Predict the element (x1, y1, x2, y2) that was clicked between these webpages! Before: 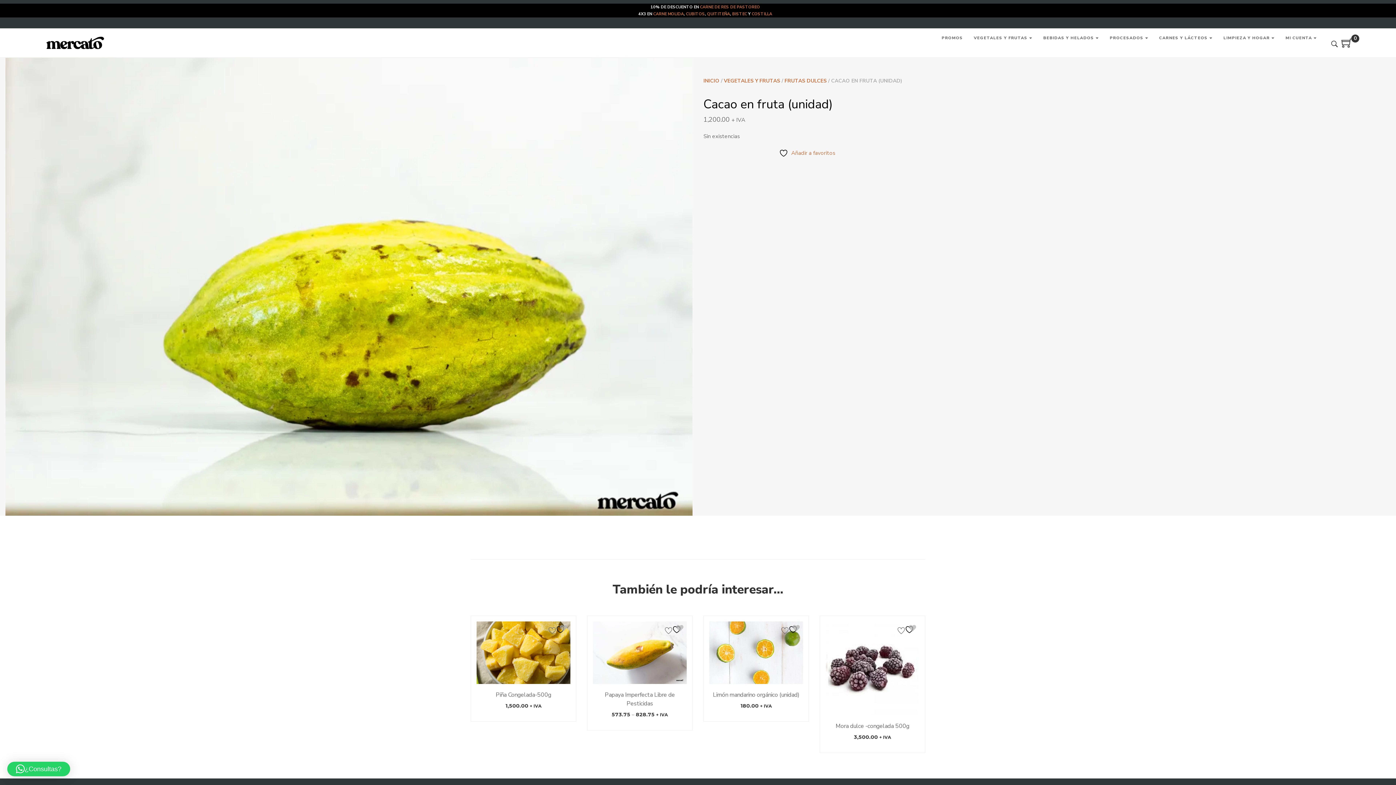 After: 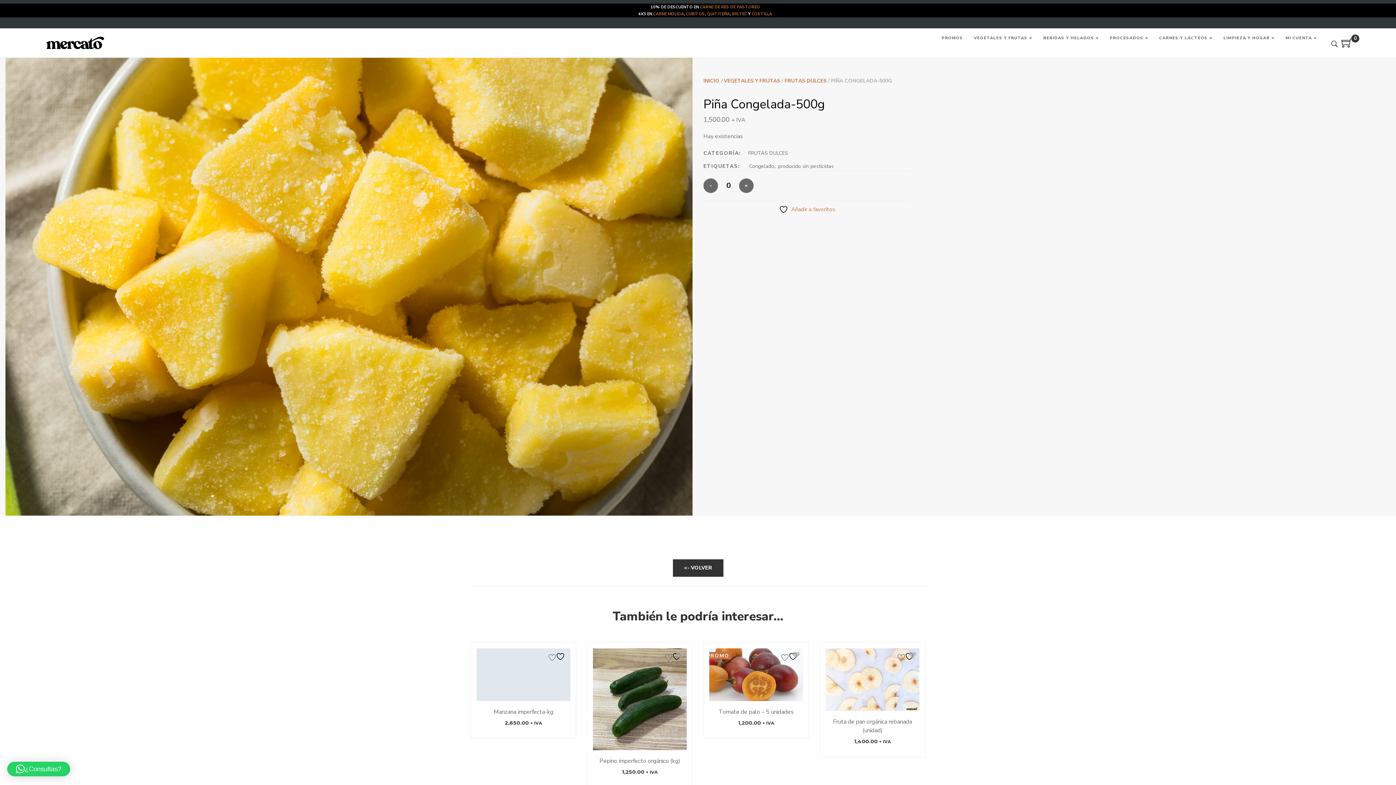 Action: bbox: (476, 621, 570, 684)